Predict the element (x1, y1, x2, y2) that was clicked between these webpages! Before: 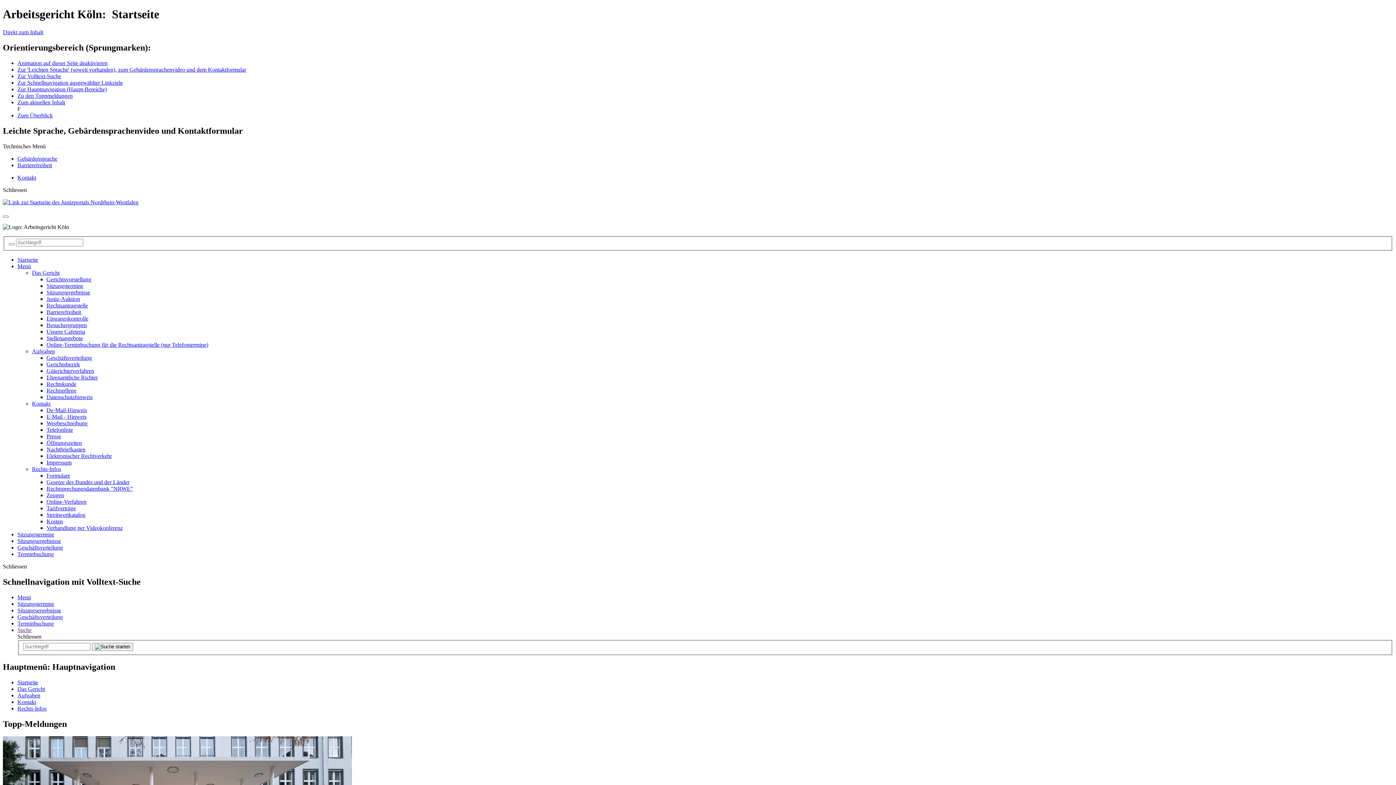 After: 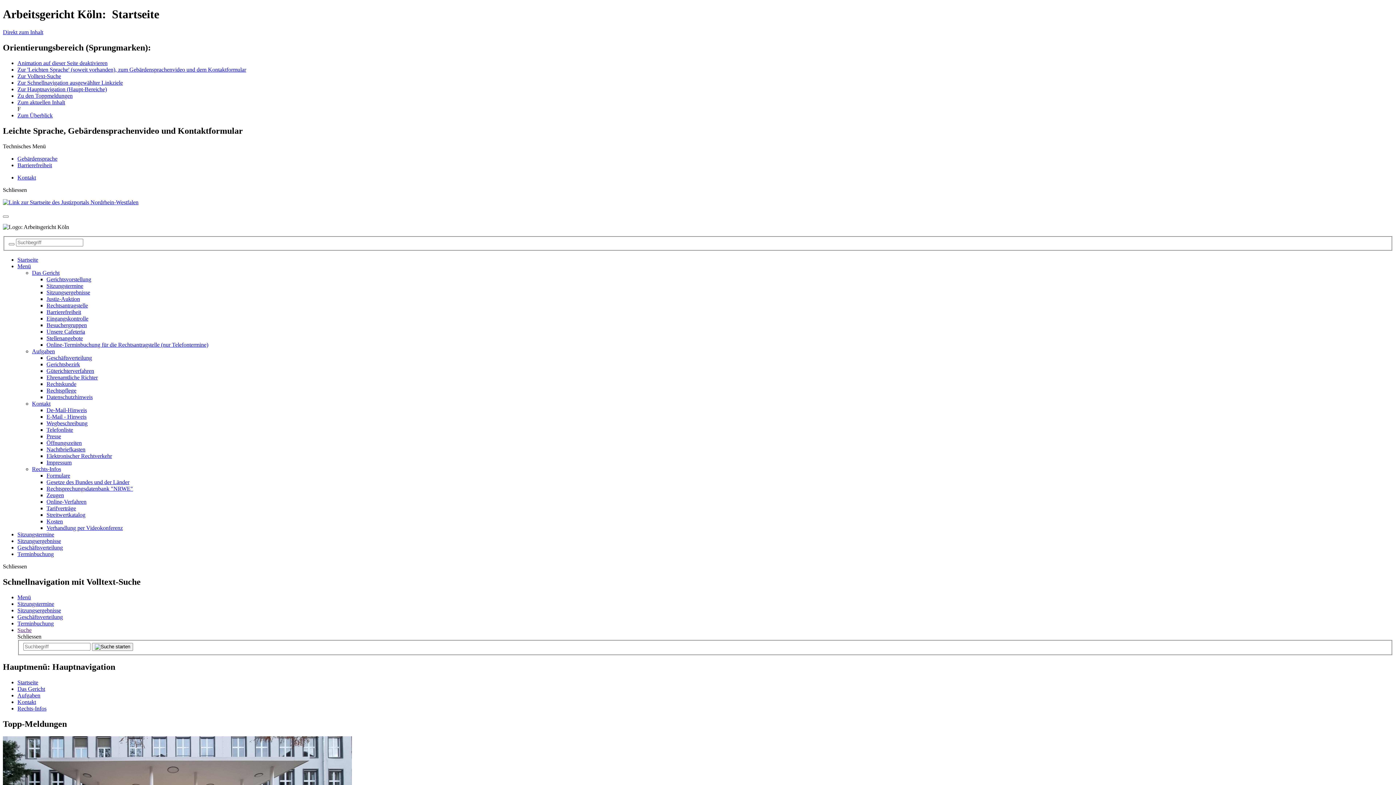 Action: label: Elektronischer Rechtverkehr bbox: (46, 453, 112, 459)